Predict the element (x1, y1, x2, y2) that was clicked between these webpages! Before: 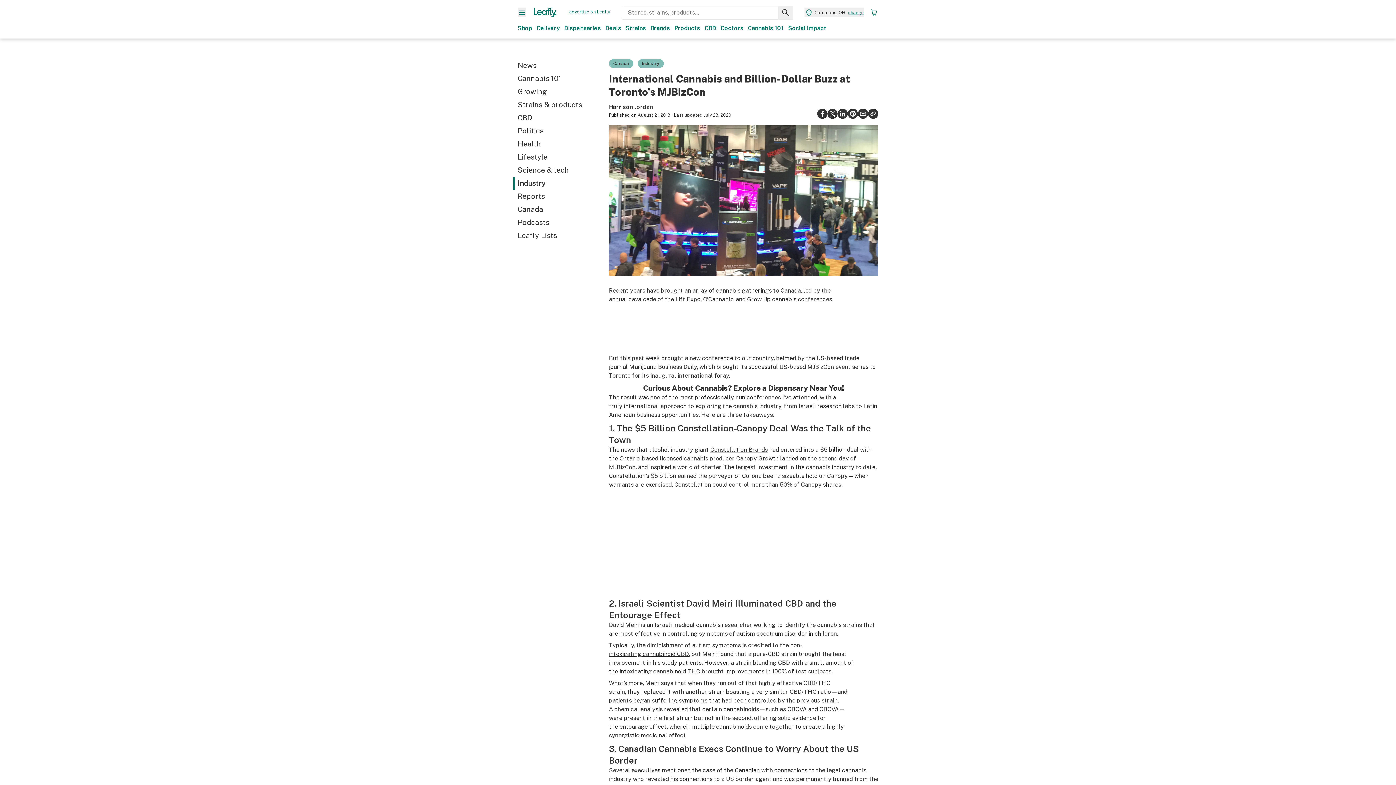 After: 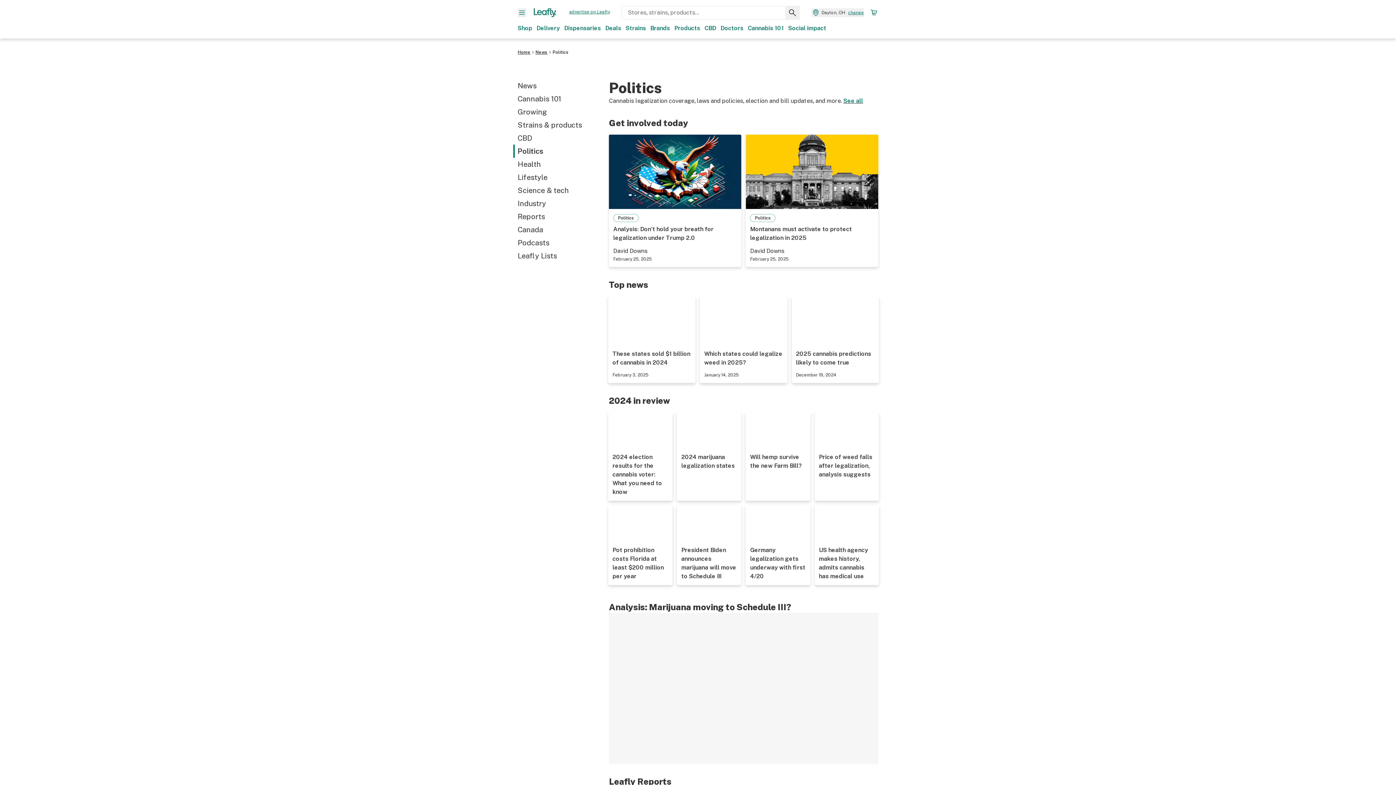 Action: bbox: (517, 124, 604, 137) label: Politics